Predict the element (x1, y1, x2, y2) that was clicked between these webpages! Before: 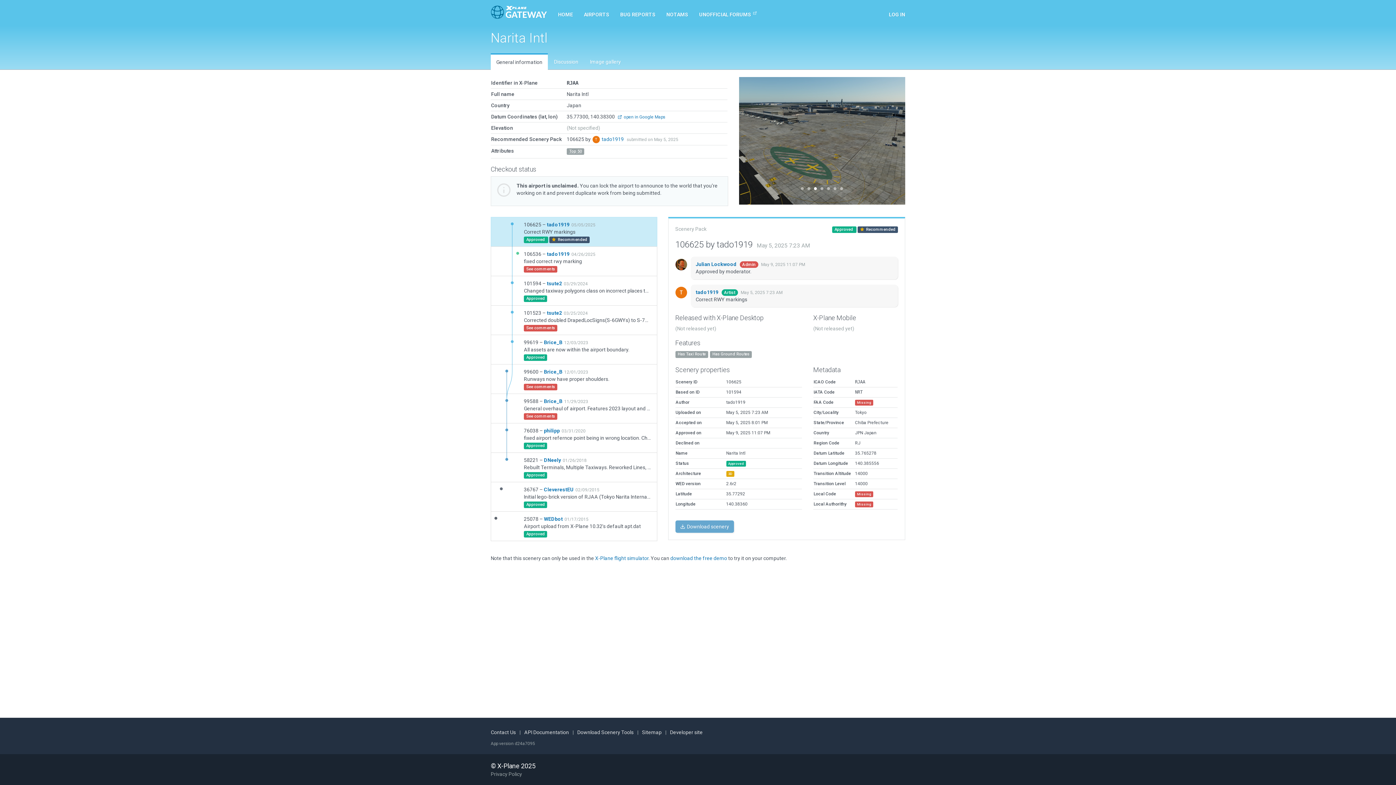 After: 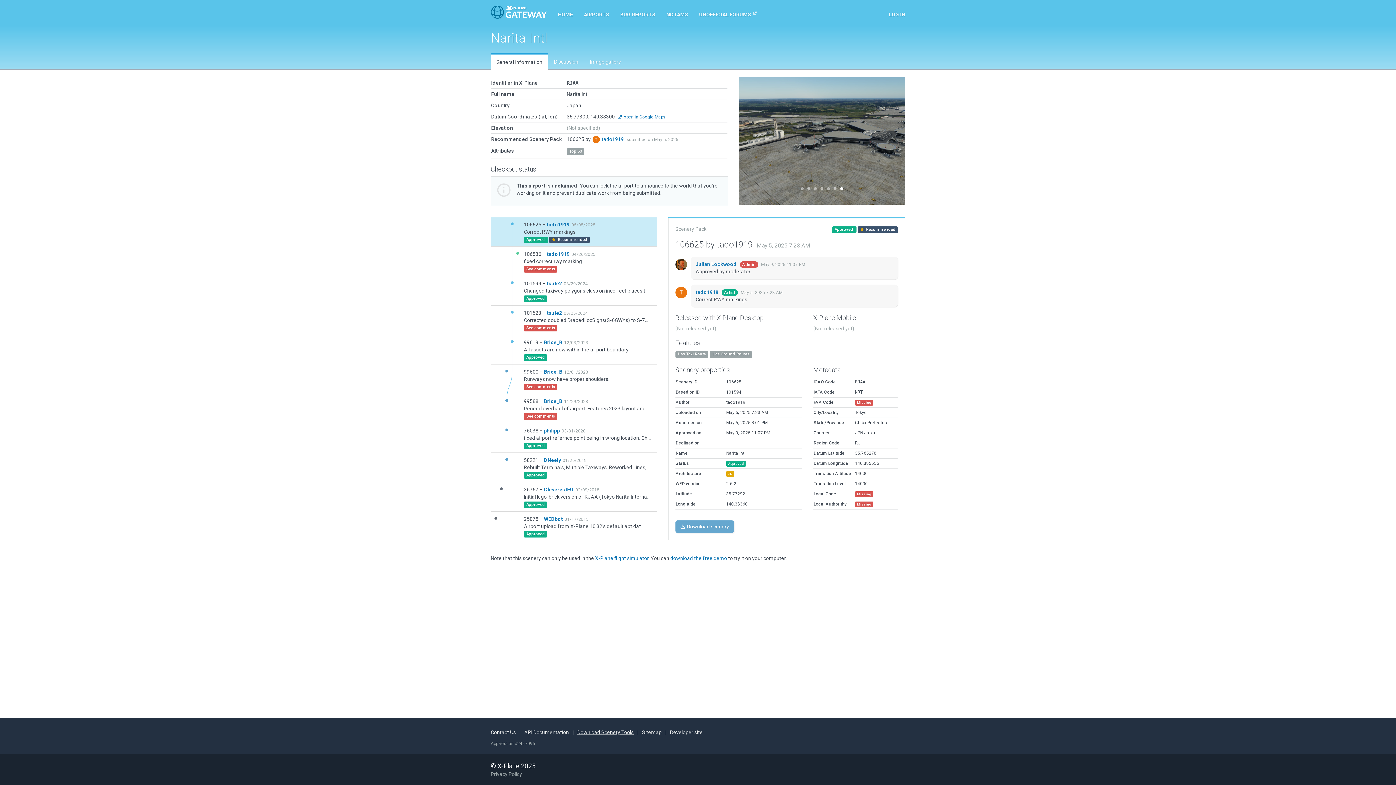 Action: label: Download Scenery Tools bbox: (577, 729, 633, 735)